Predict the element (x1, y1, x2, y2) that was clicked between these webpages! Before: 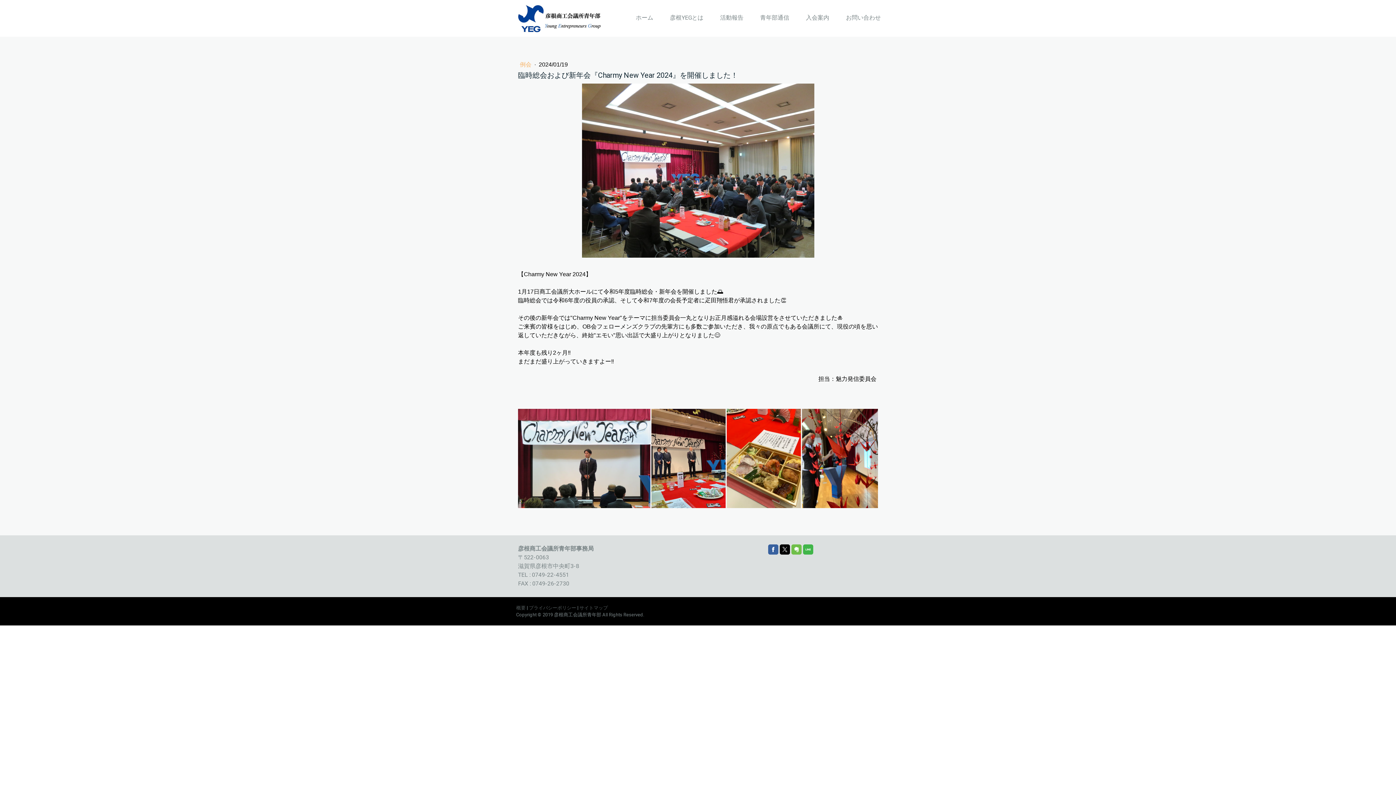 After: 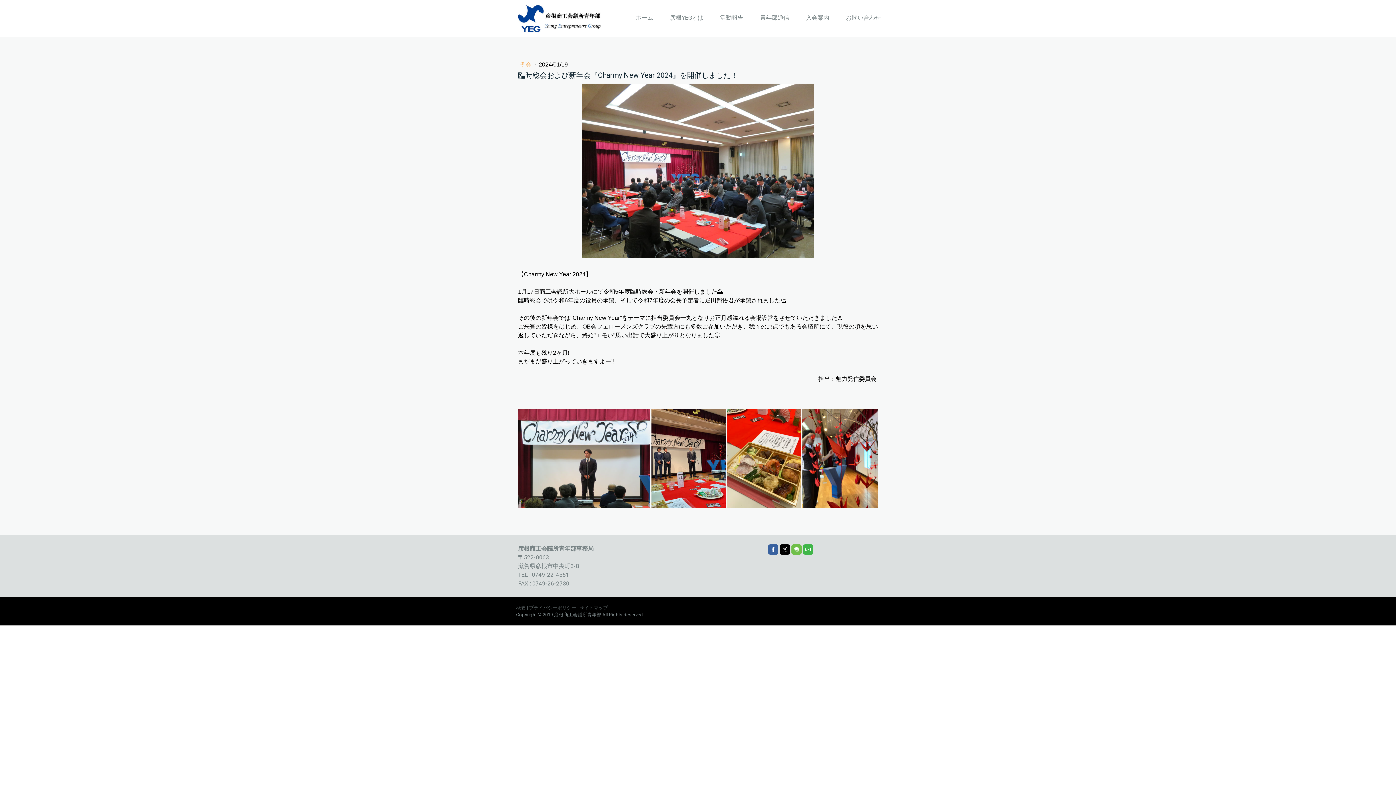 Action: bbox: (803, 544, 813, 554)